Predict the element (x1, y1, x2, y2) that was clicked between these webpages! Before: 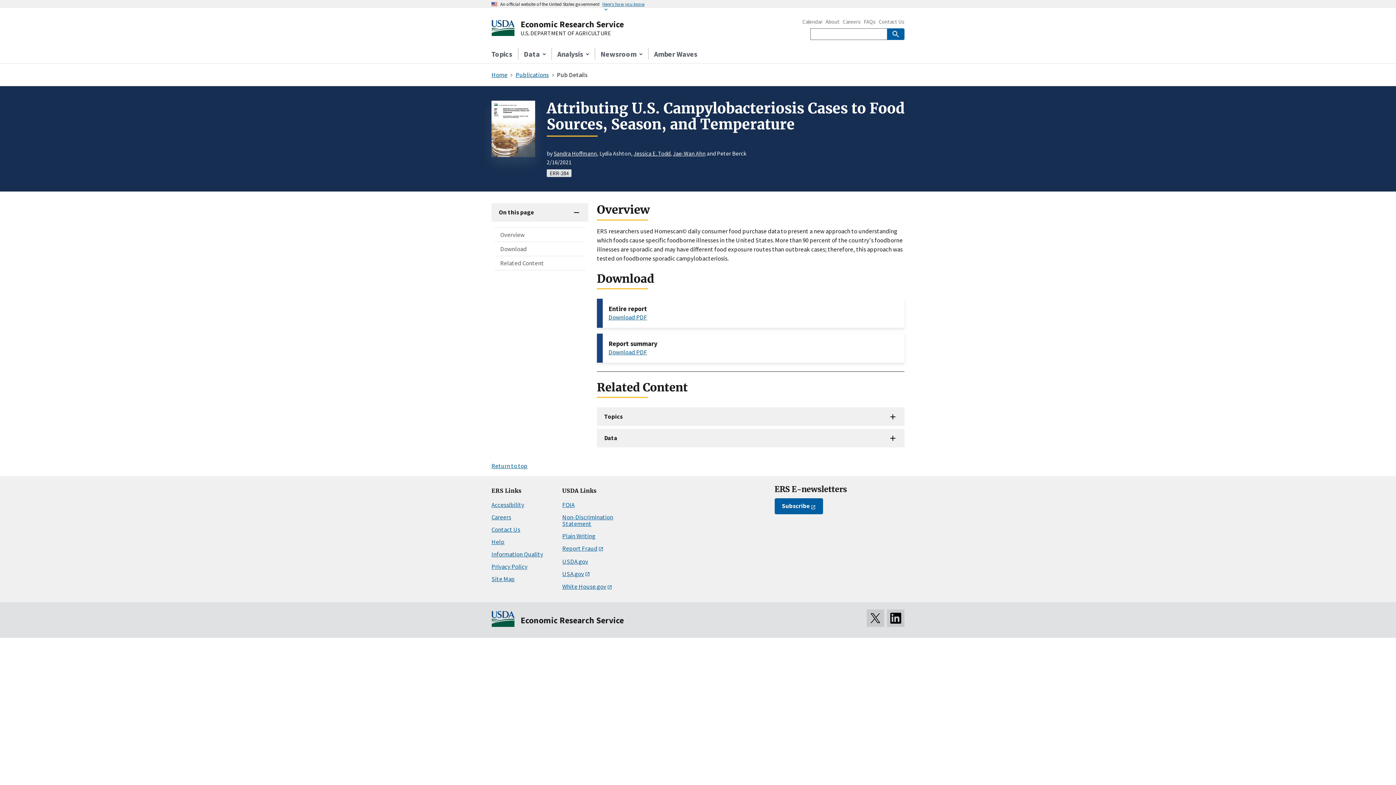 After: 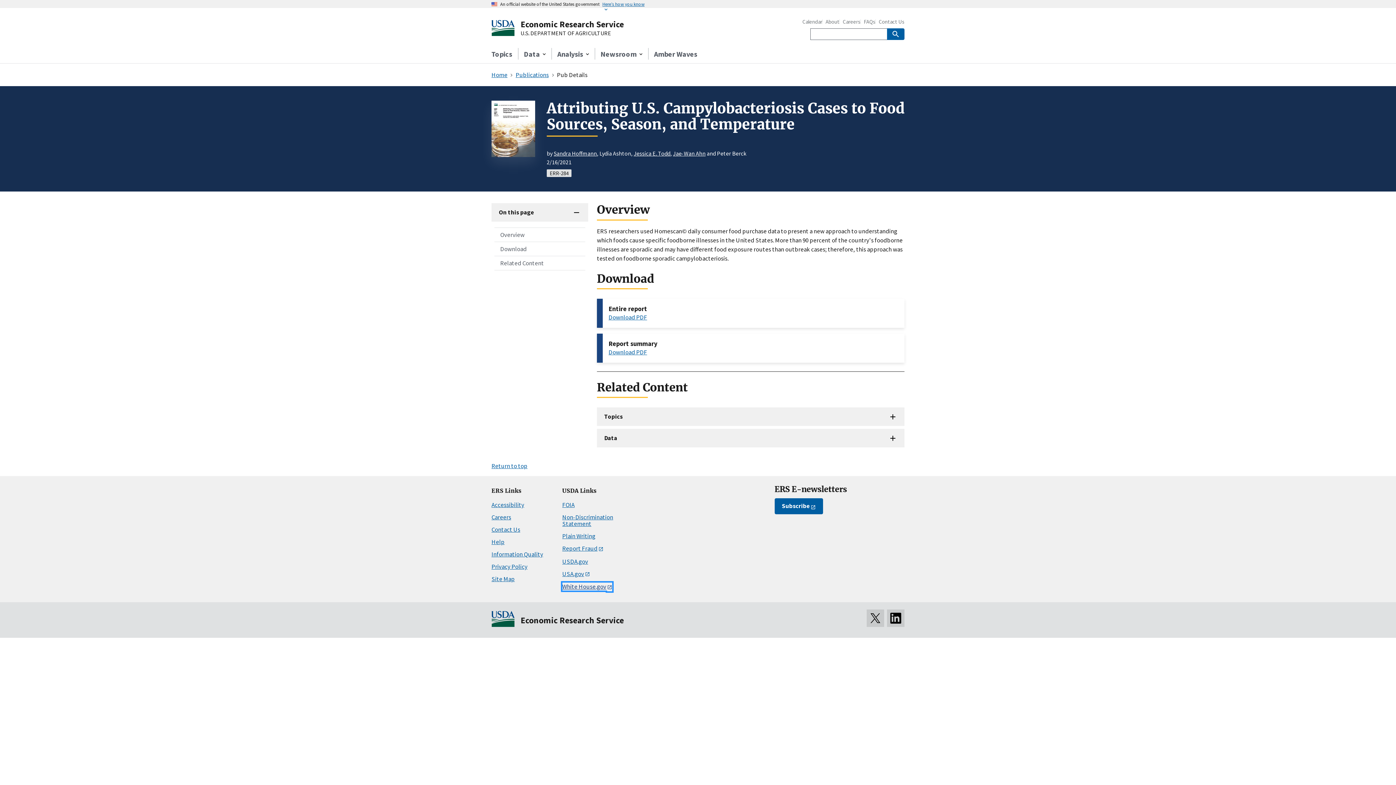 Action: bbox: (562, 583, 612, 591) label: White House.gov